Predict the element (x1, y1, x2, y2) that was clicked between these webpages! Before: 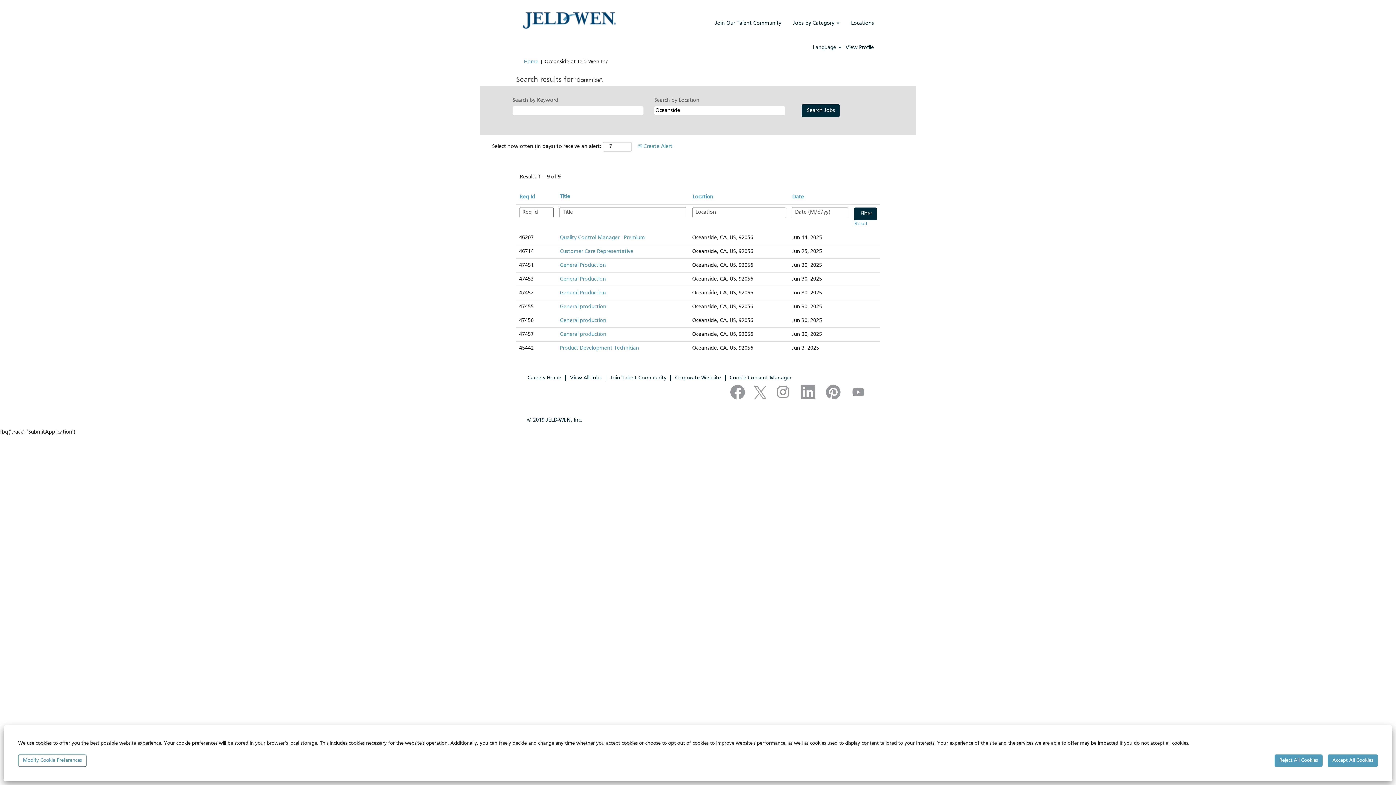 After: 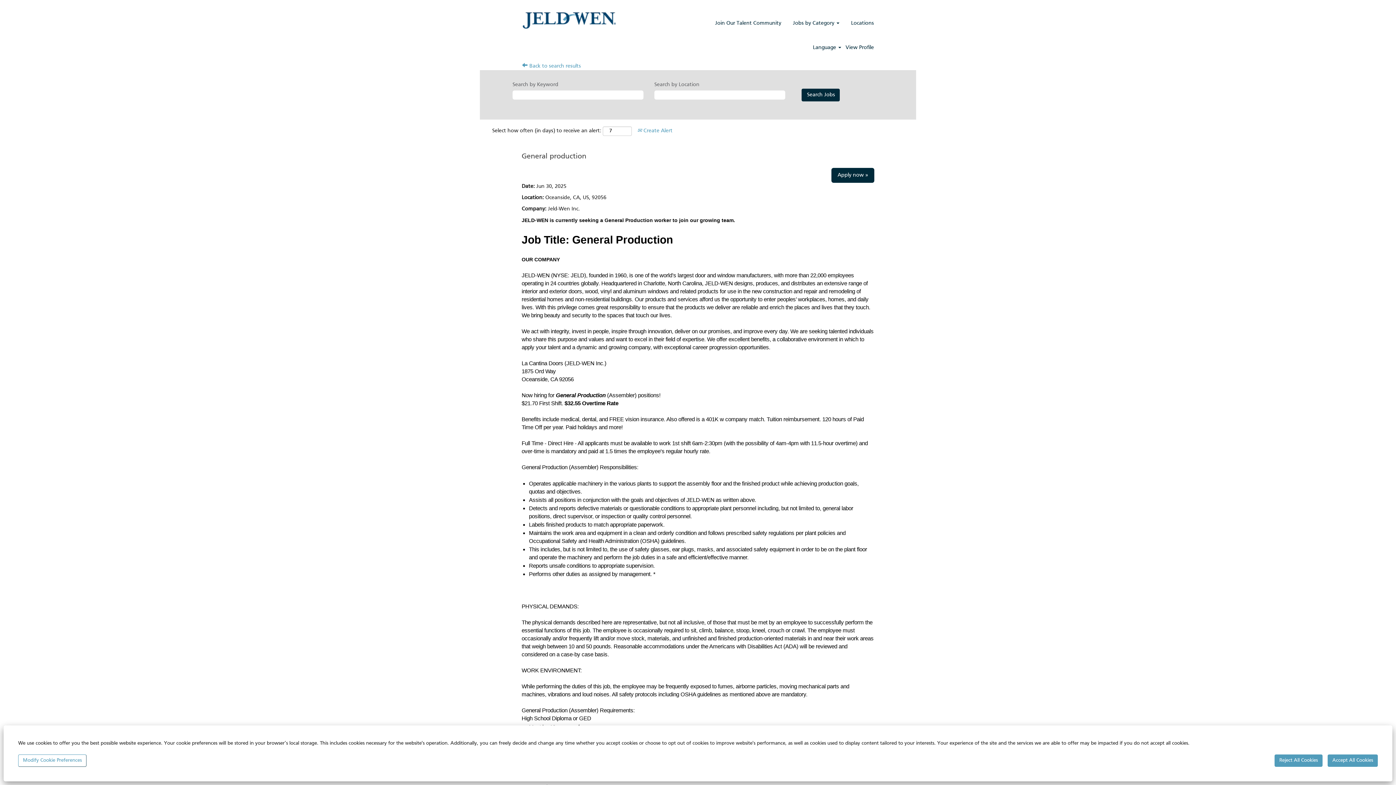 Action: bbox: (559, 304, 606, 309) label: General production